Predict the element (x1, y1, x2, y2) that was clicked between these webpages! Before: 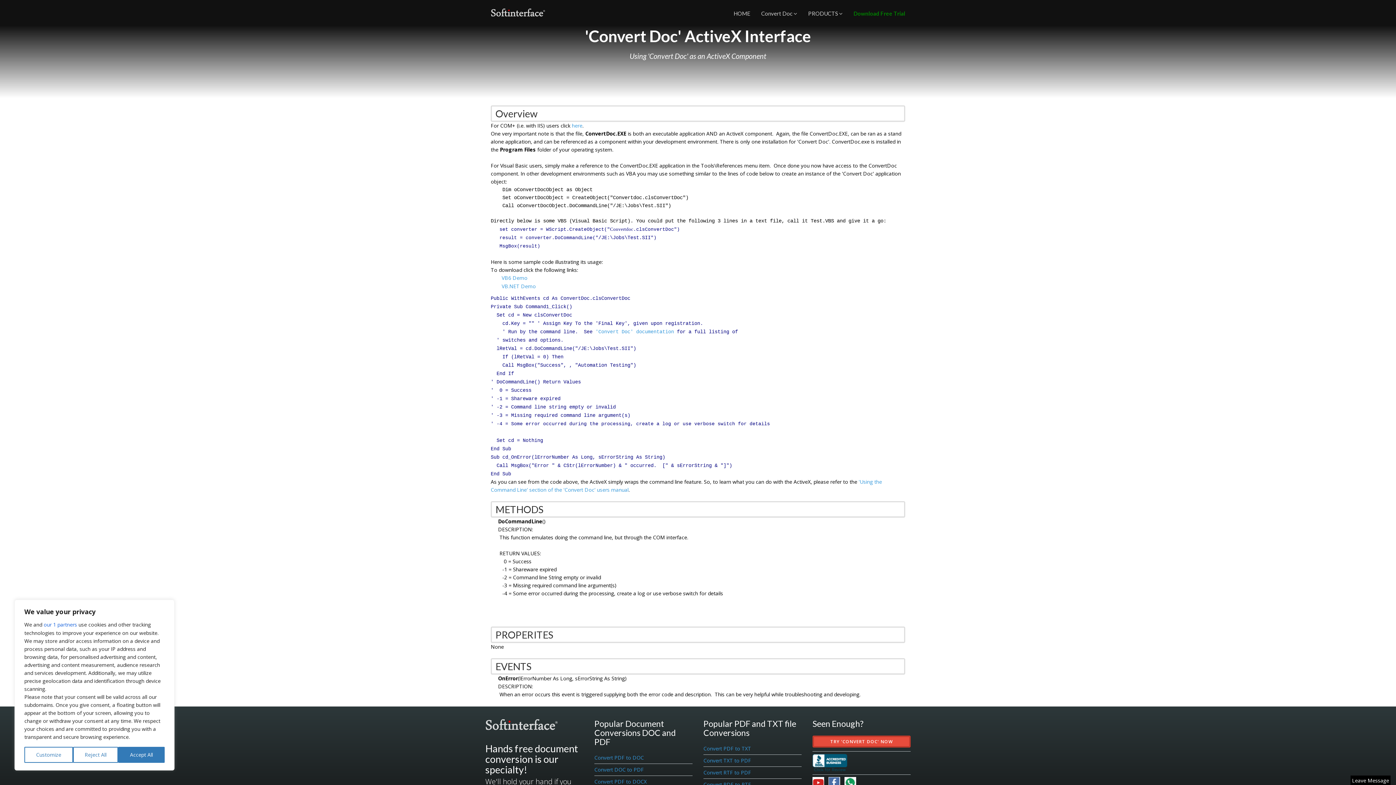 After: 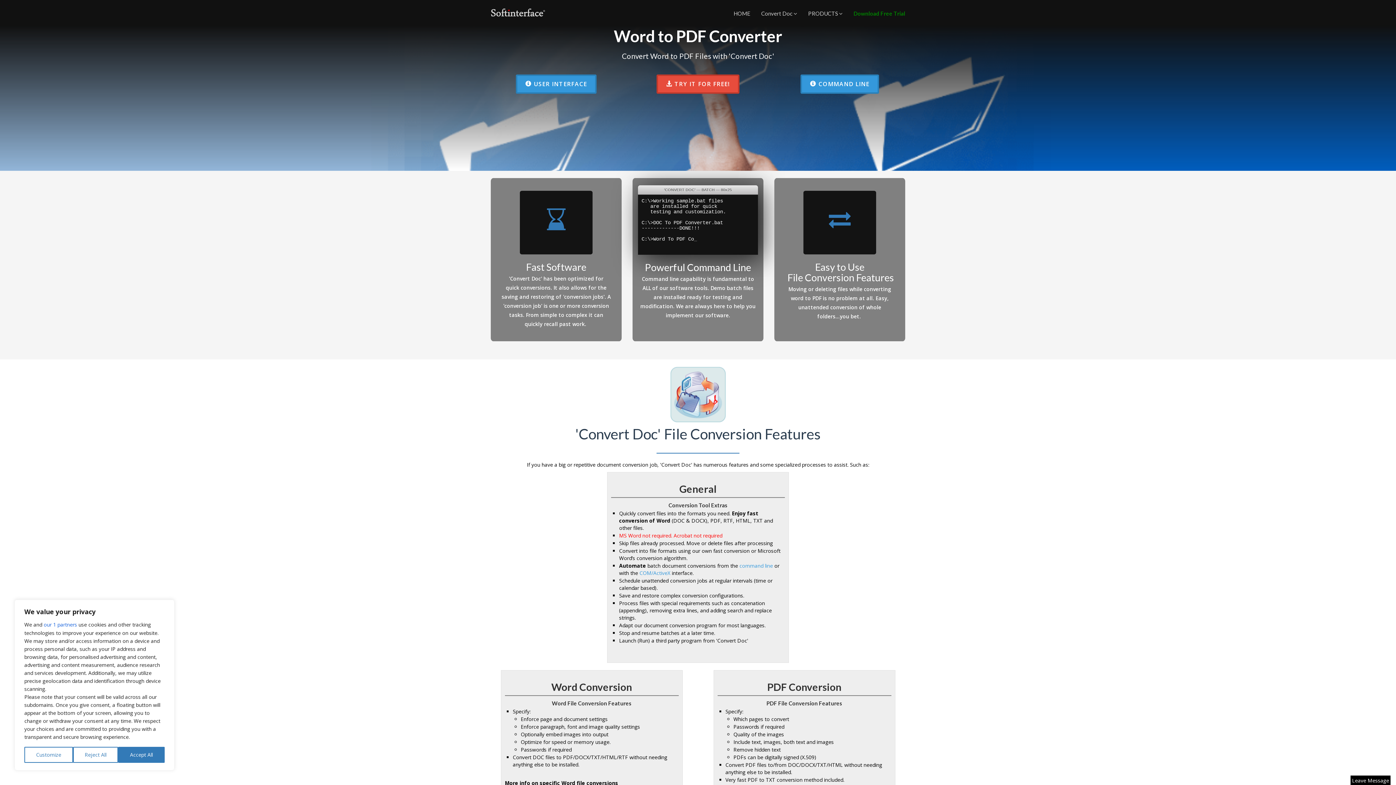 Action: bbox: (594, 766, 644, 773) label: Convert DOC to PDF